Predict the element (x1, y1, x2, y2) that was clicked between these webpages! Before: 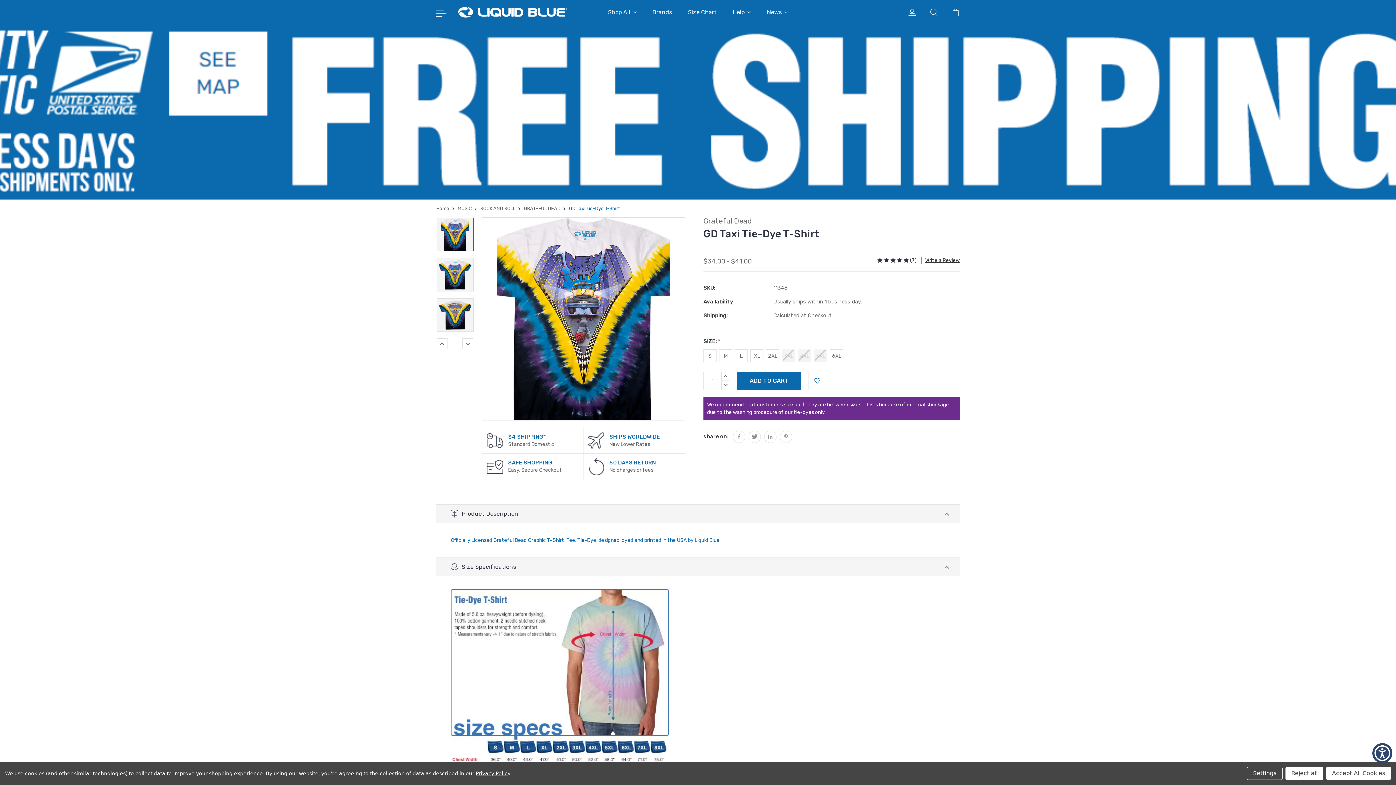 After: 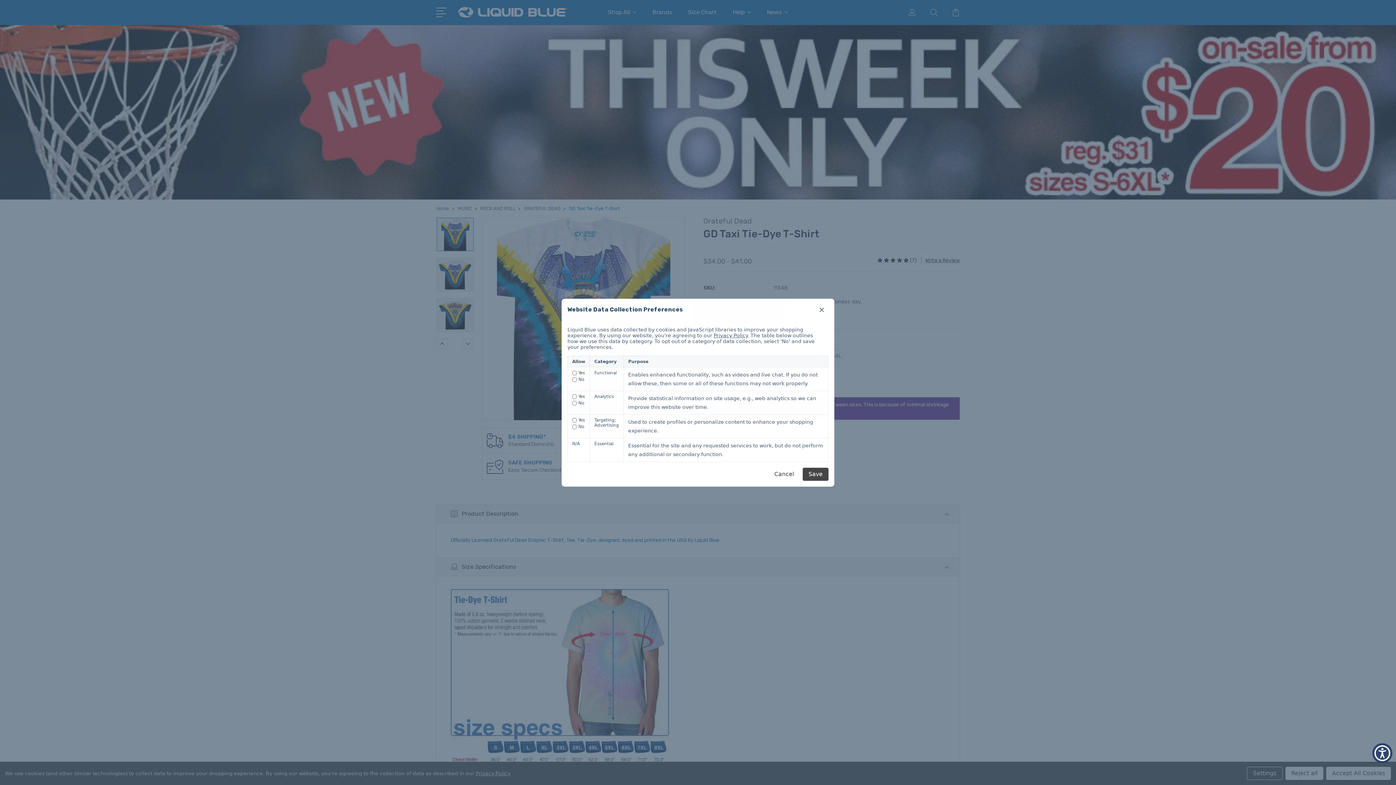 Action: bbox: (1247, 767, 1282, 780) label: Settings